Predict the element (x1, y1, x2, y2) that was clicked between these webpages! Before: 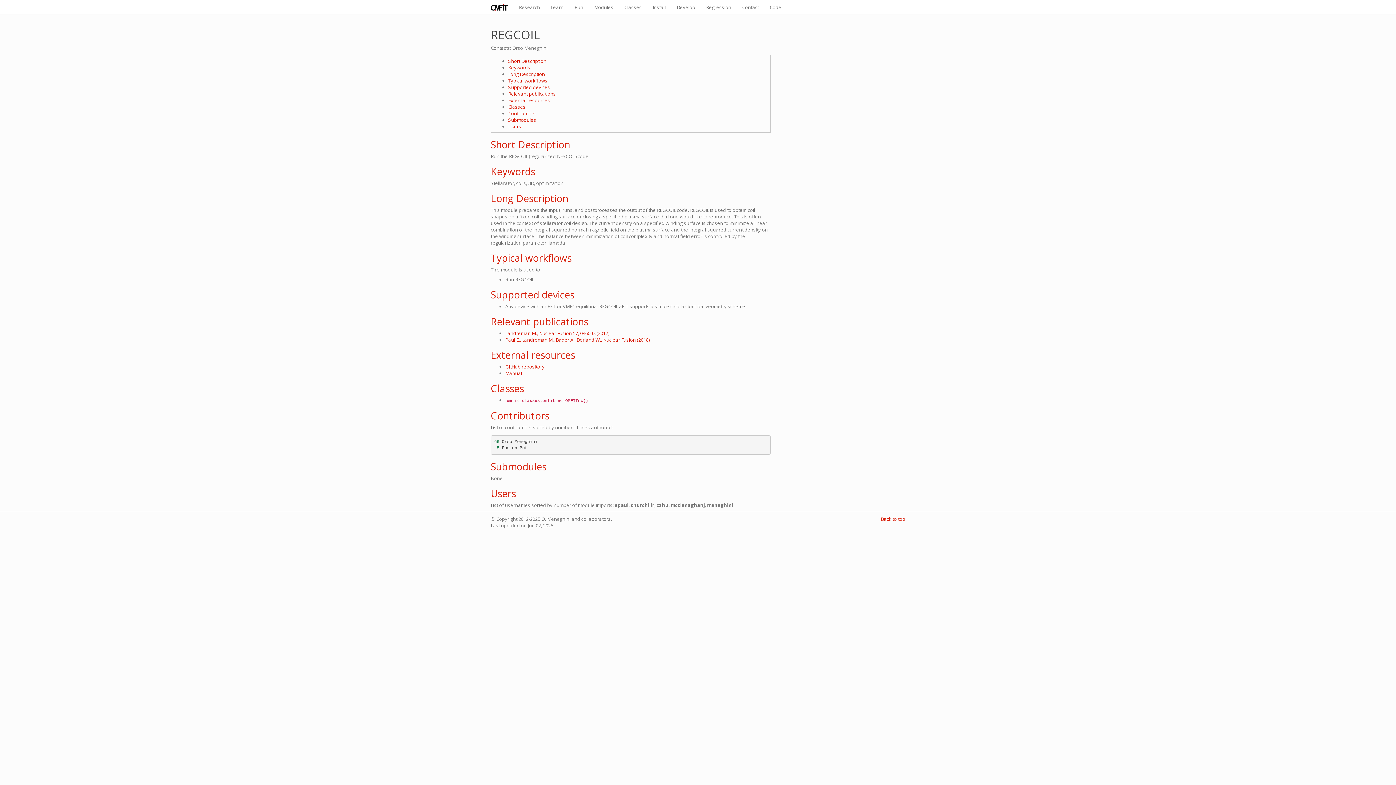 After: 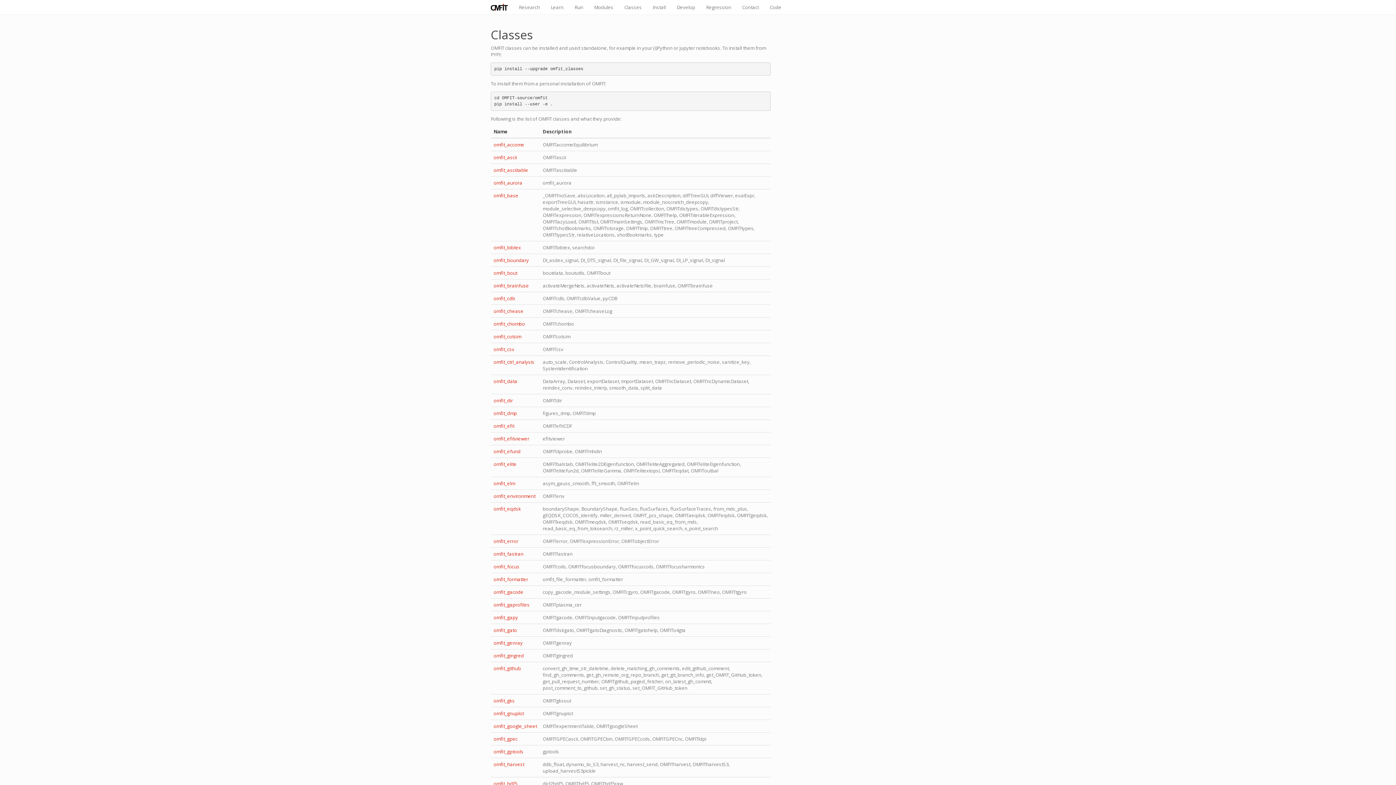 Action: label: Classes bbox: (619, 0, 647, 14)